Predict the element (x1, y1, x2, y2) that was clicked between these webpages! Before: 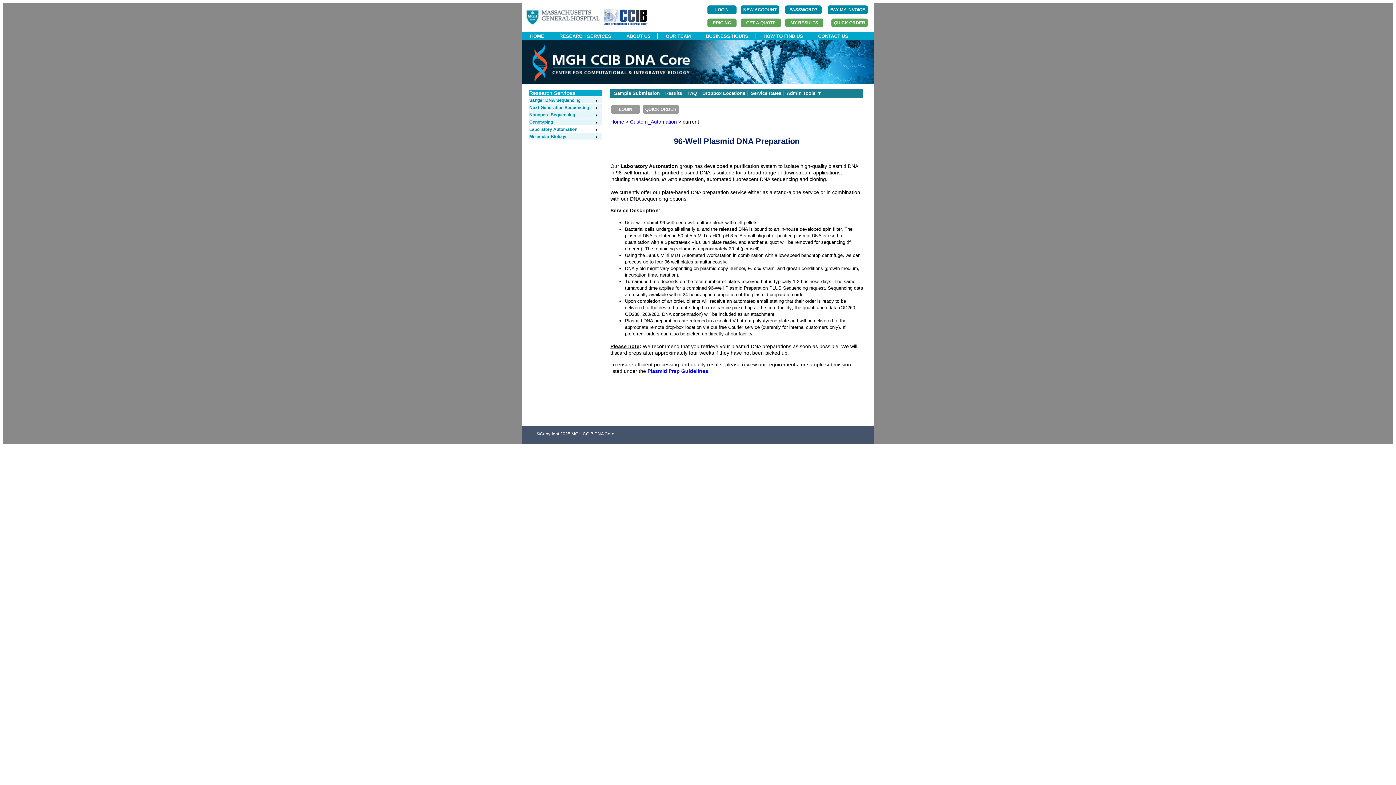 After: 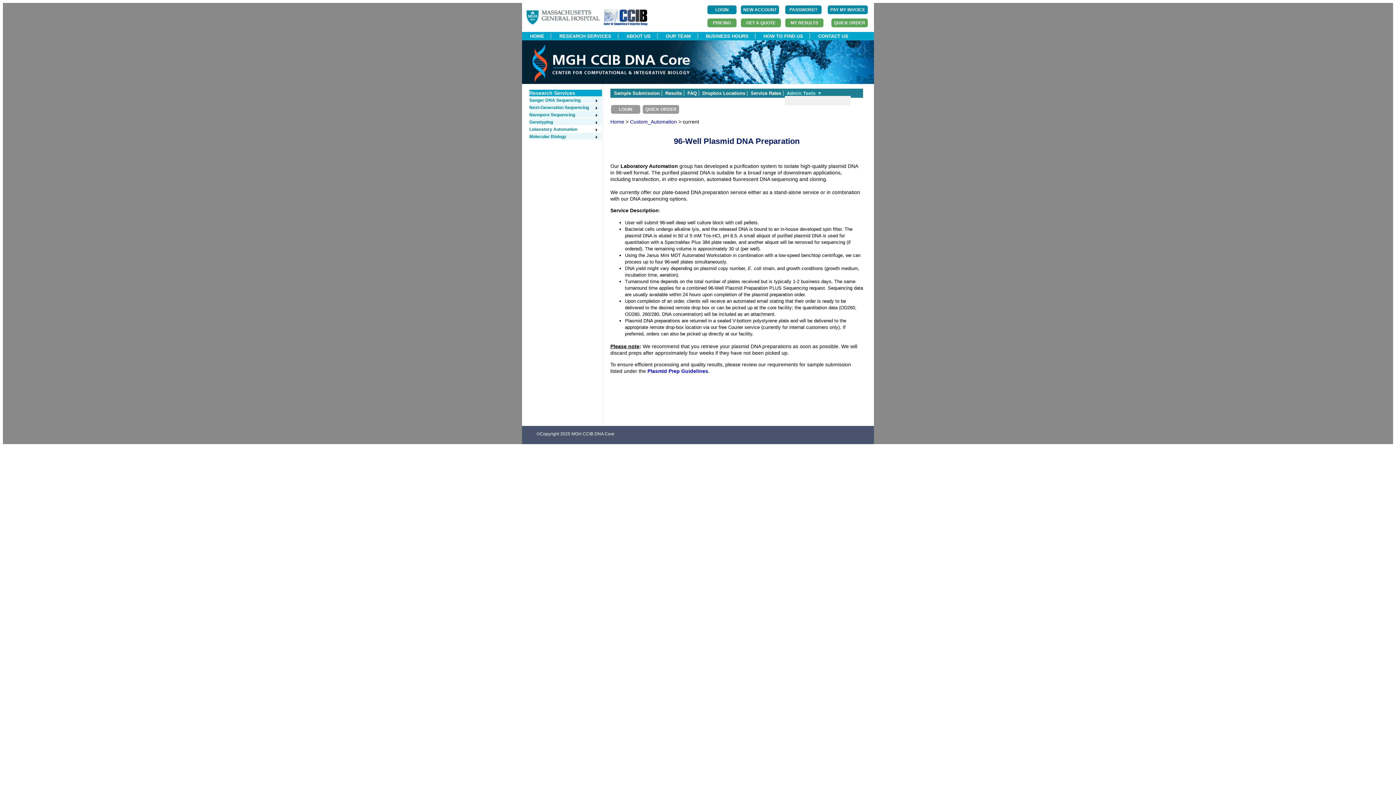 Action: label: Admin Tools  ▾ bbox: (786, 90, 821, 96)